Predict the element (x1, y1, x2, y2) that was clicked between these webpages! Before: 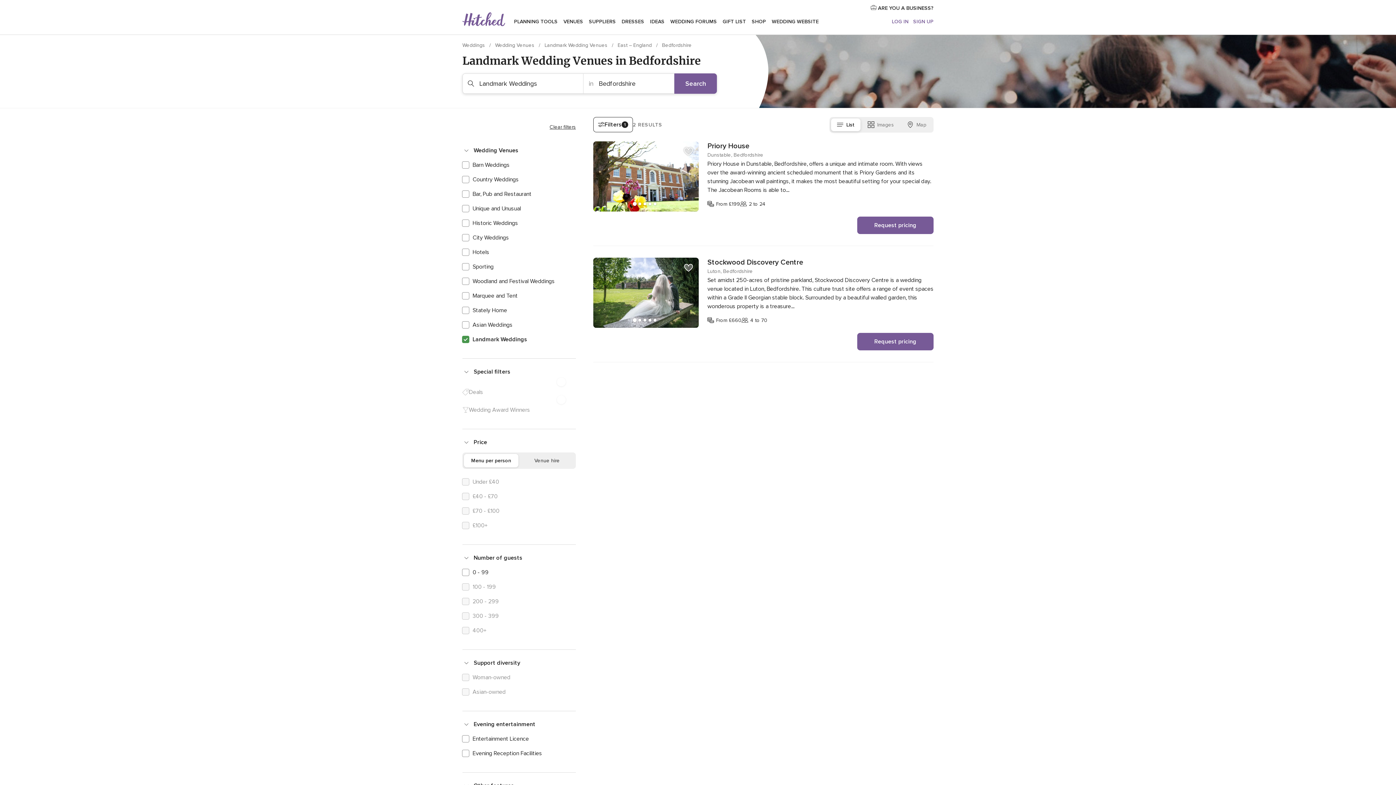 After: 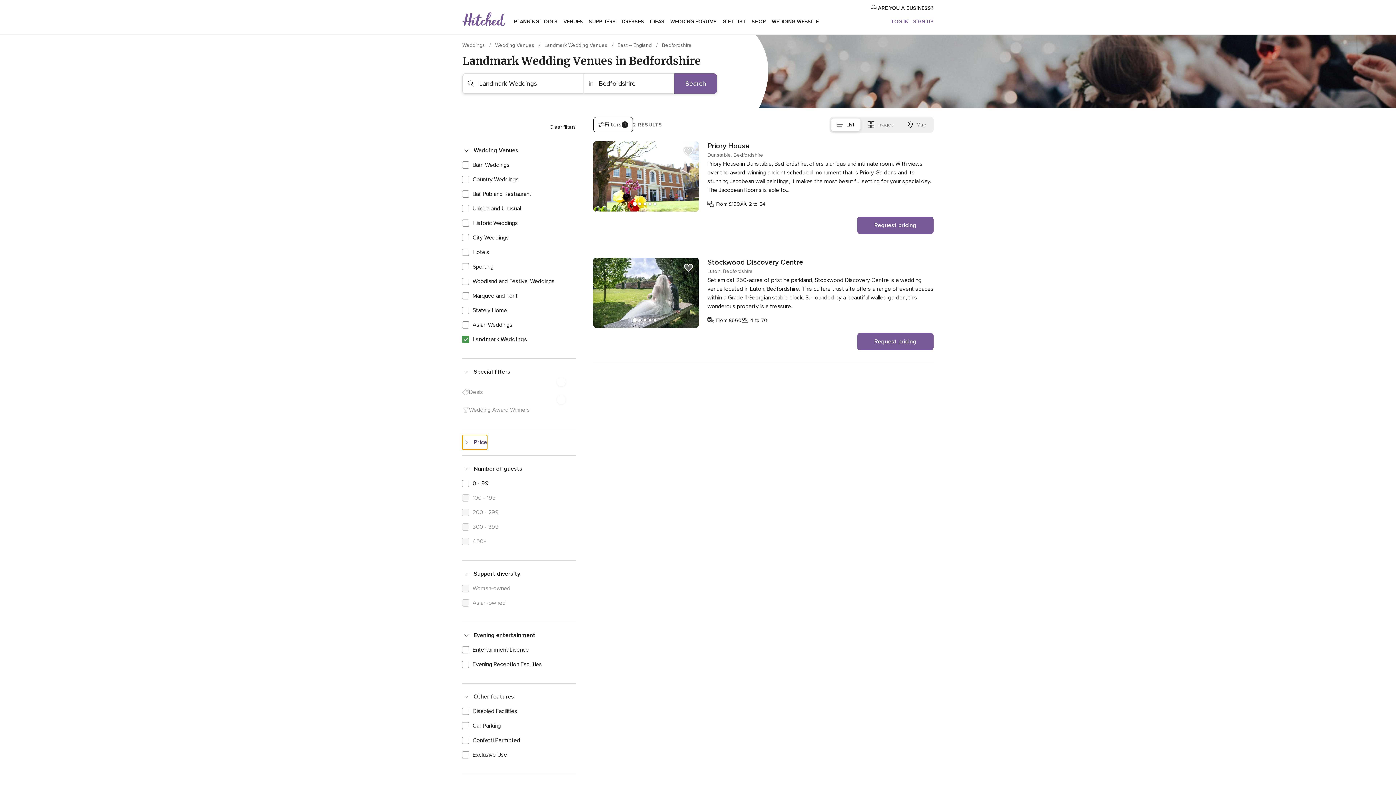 Action: bbox: (462, 435, 487, 449) label: Price